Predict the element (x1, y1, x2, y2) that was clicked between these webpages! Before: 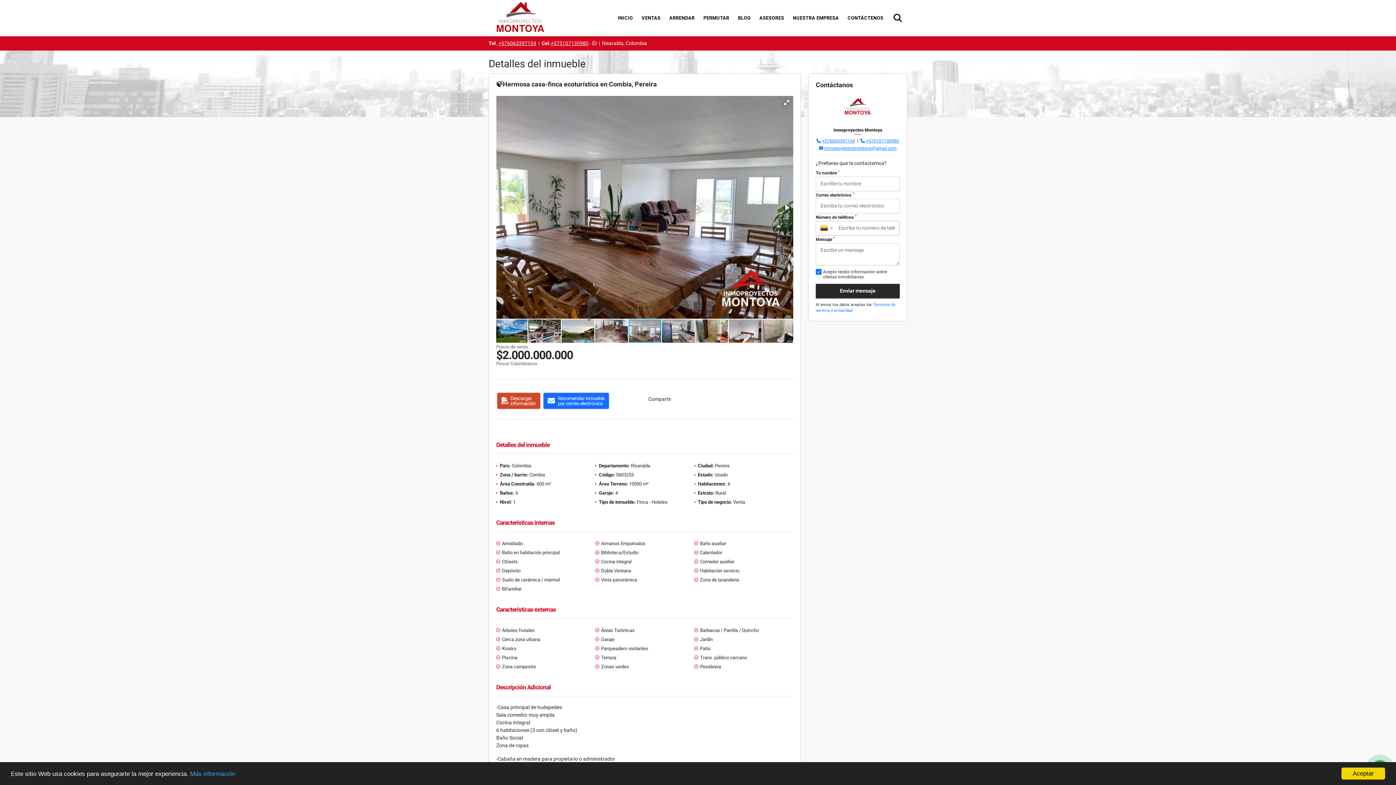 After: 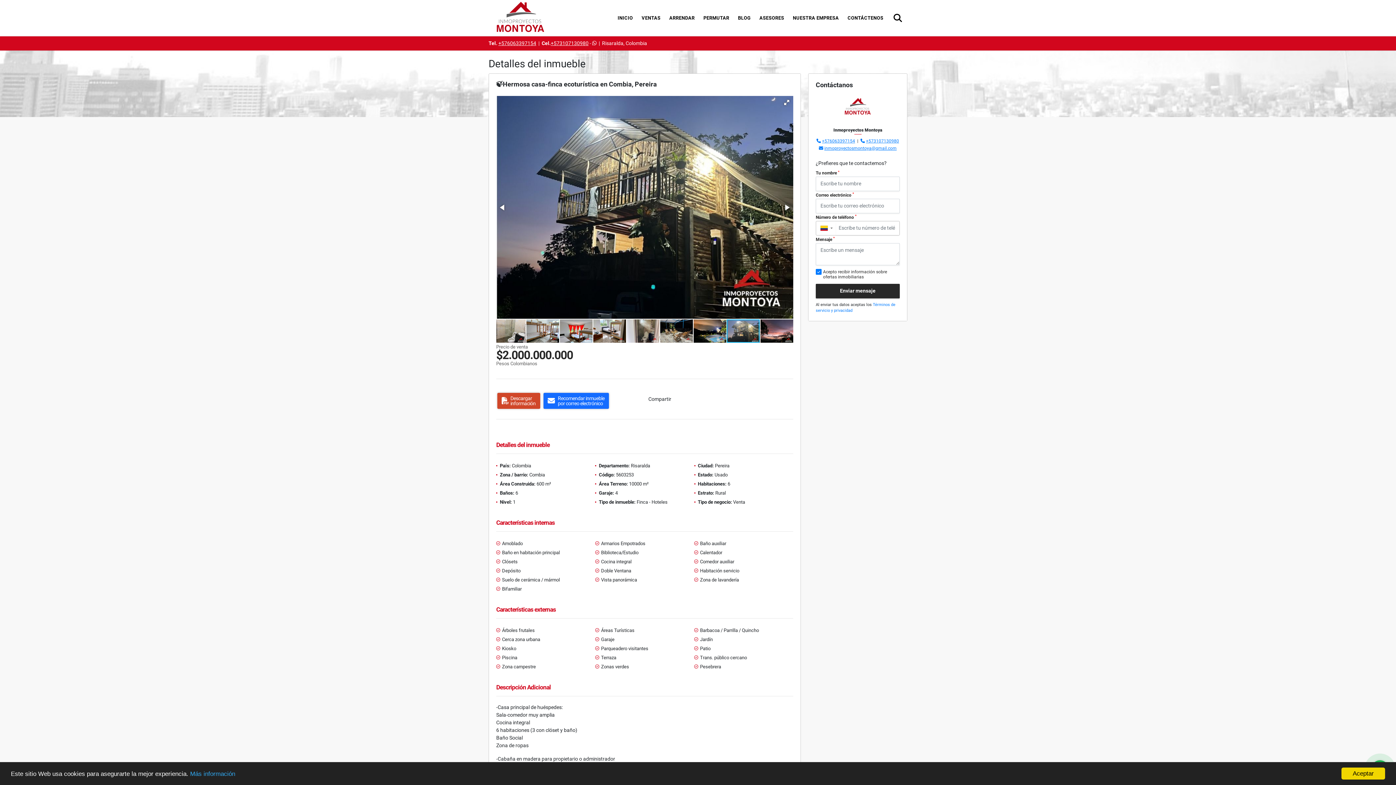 Action: label: +576063397154 bbox: (498, 40, 536, 46)